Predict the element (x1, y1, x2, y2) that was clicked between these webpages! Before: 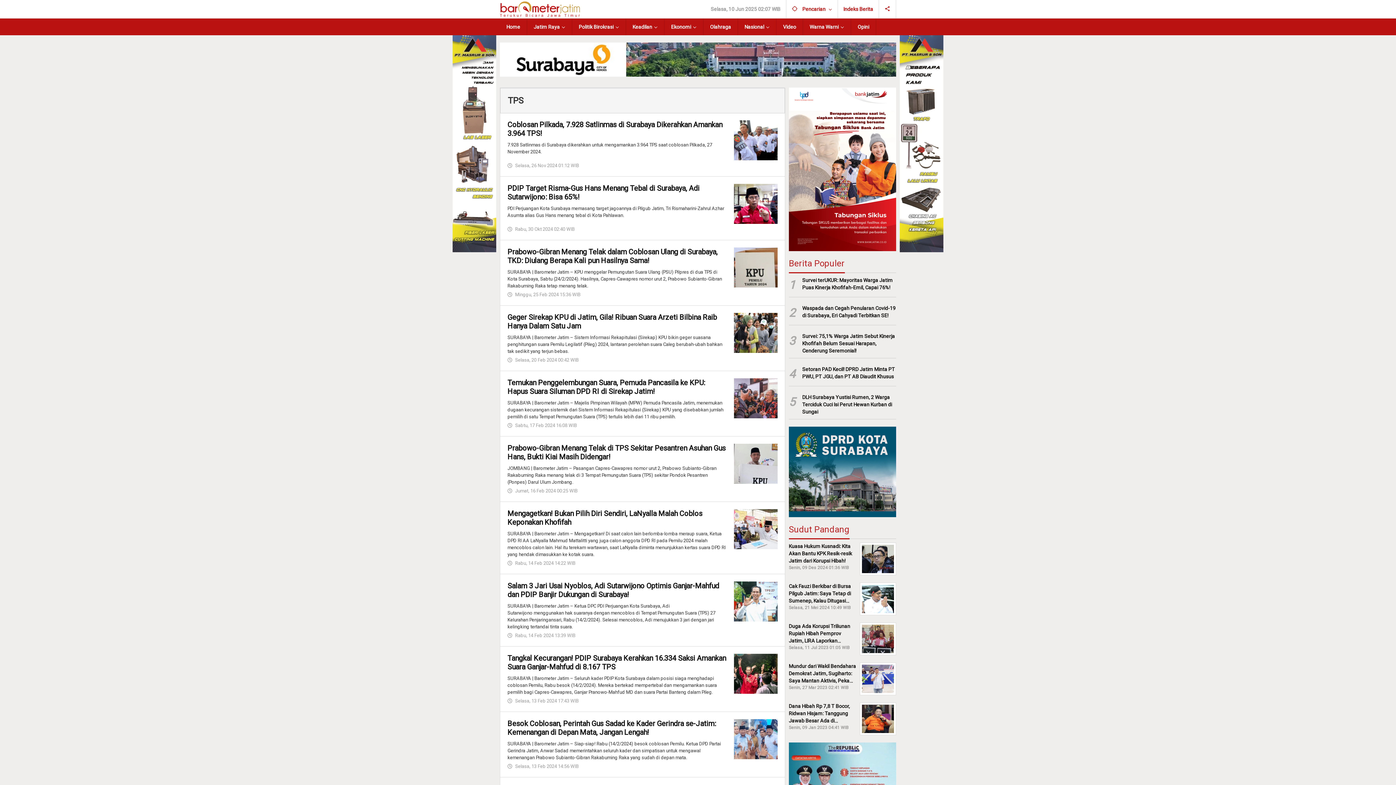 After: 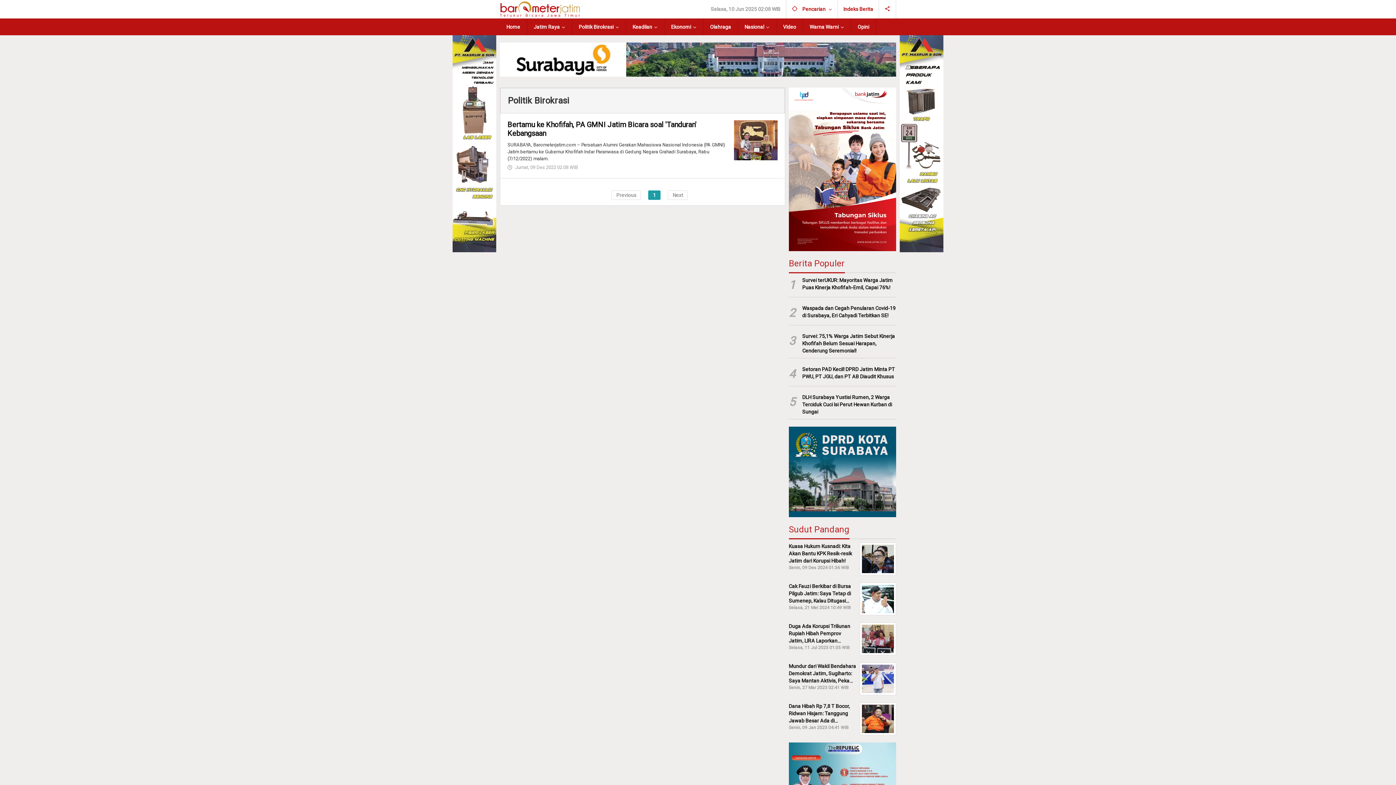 Action: label: Politik Birokrasi bbox: (572, 18, 626, 35)